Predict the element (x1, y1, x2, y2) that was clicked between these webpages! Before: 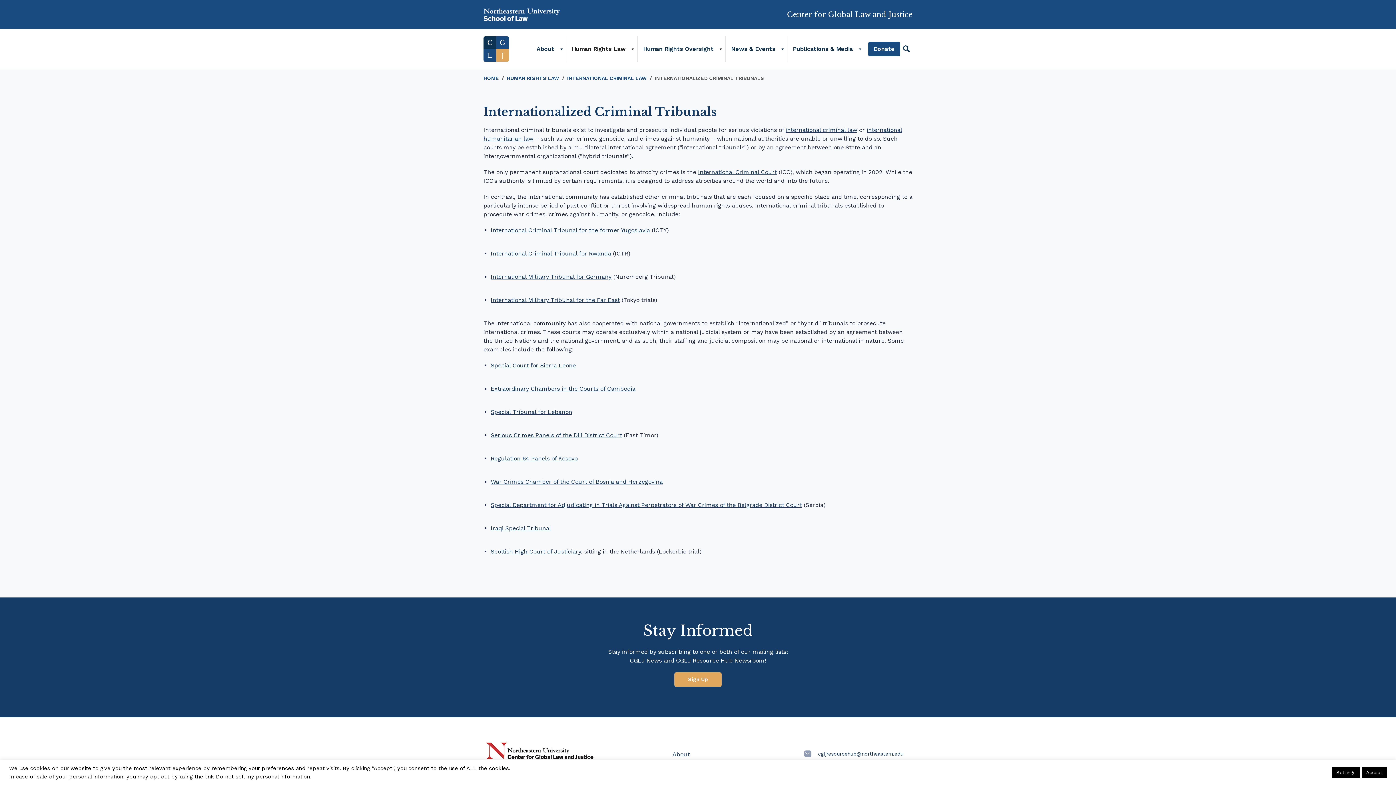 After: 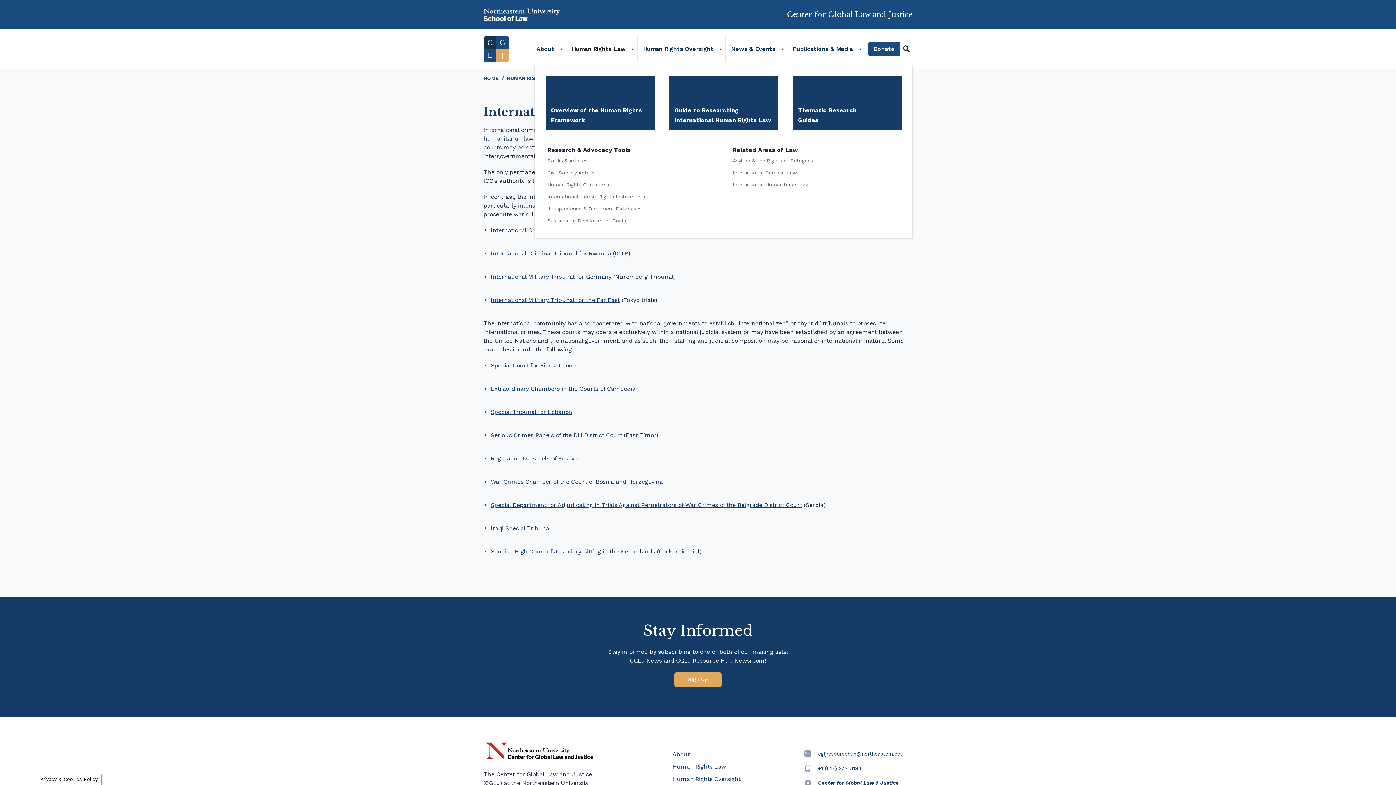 Action: bbox: (627, 36, 637, 61) label: Human Rights Law